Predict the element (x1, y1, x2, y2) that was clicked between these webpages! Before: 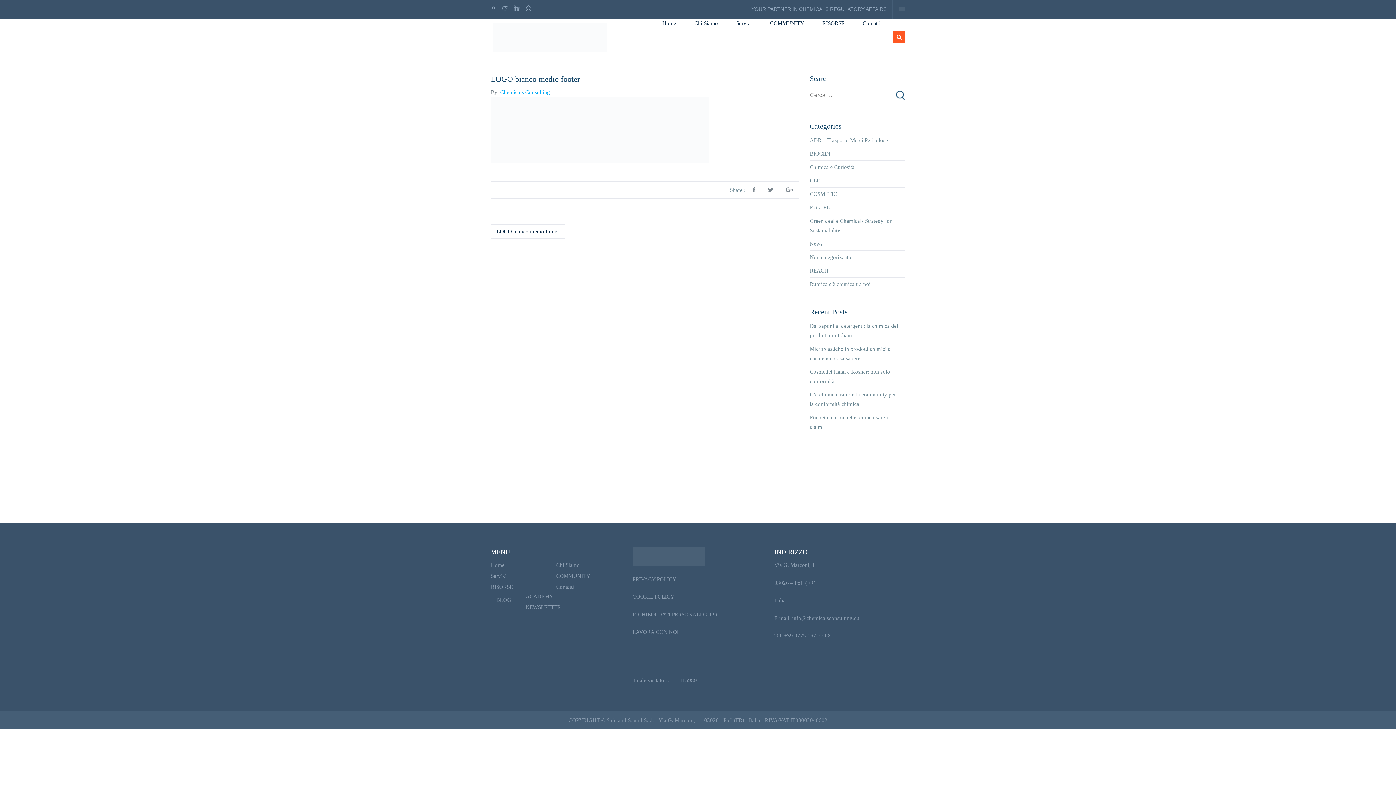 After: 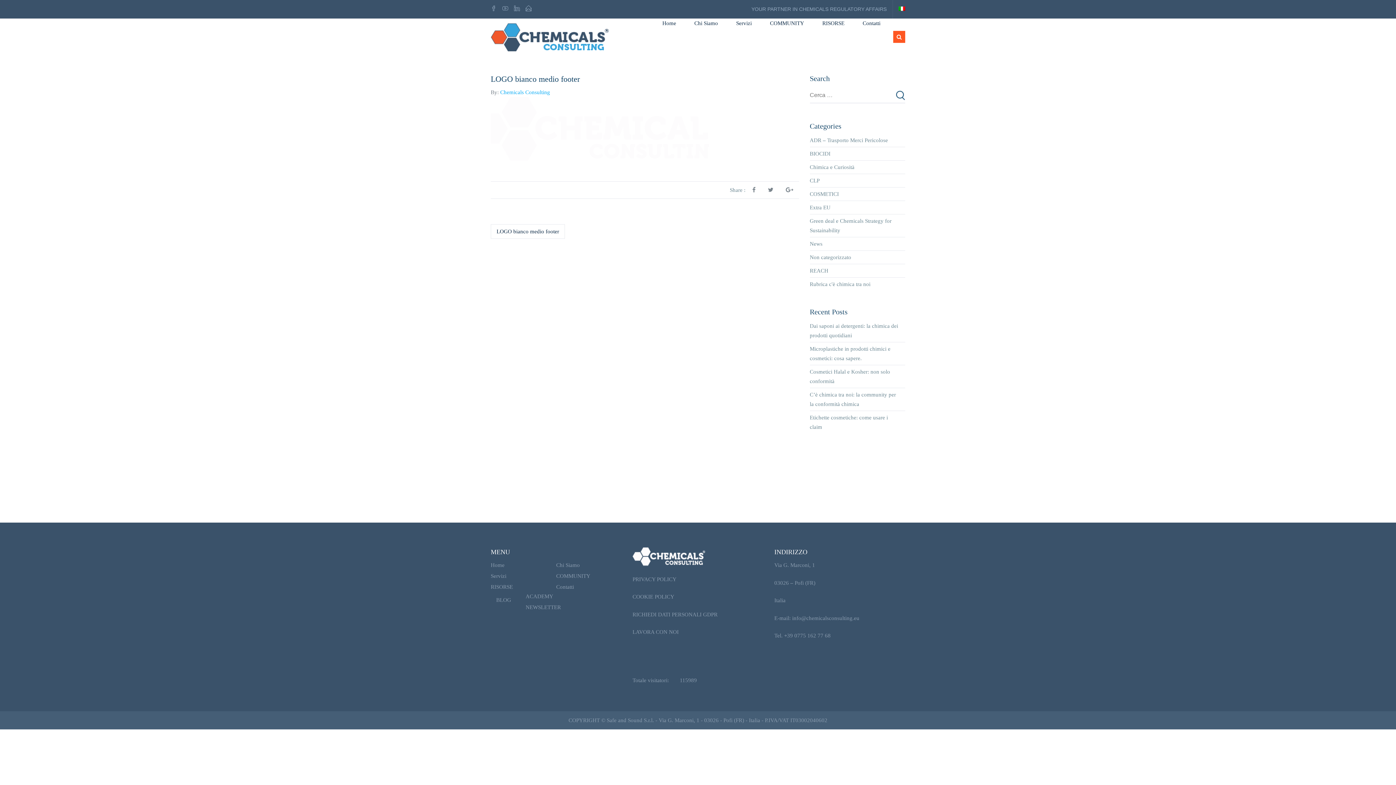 Action: bbox: (898, 0, 905, 18)